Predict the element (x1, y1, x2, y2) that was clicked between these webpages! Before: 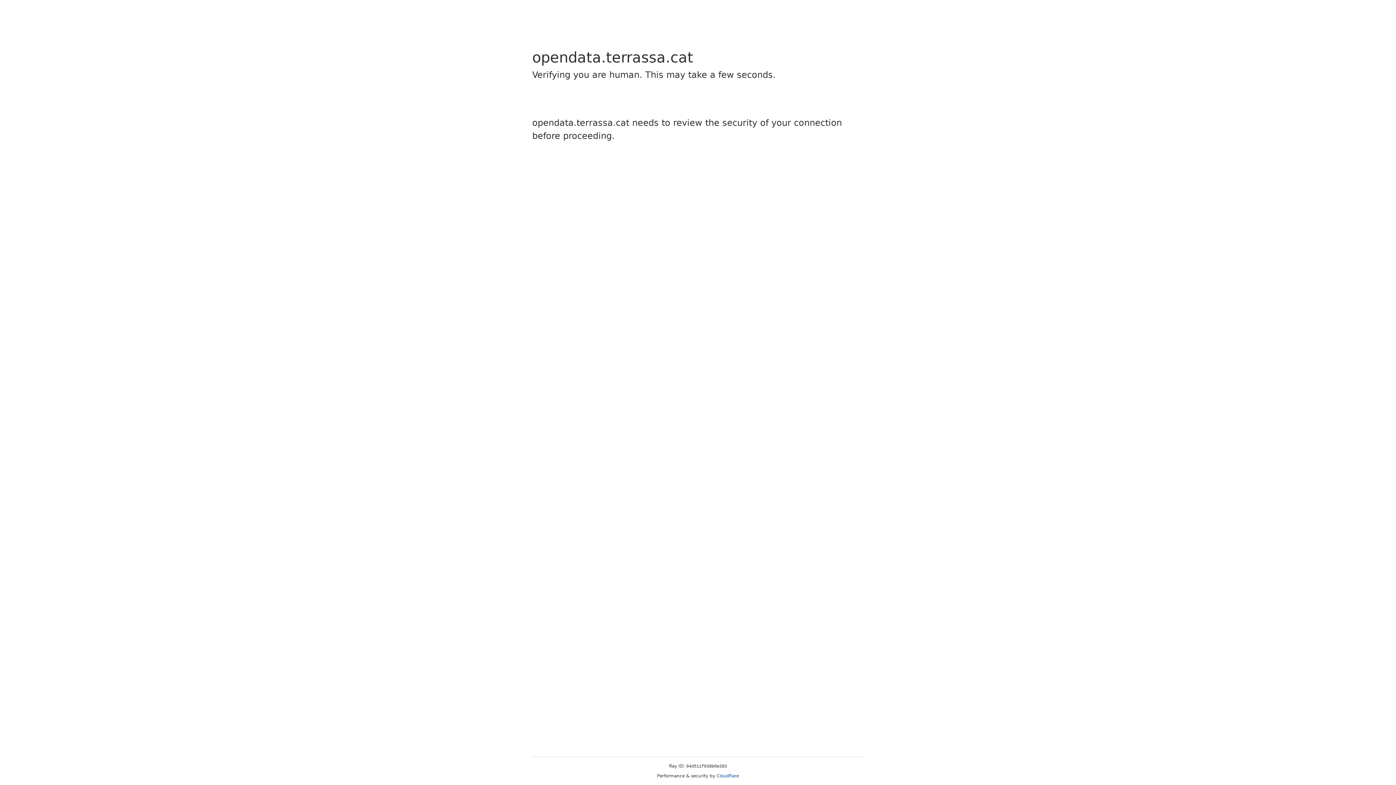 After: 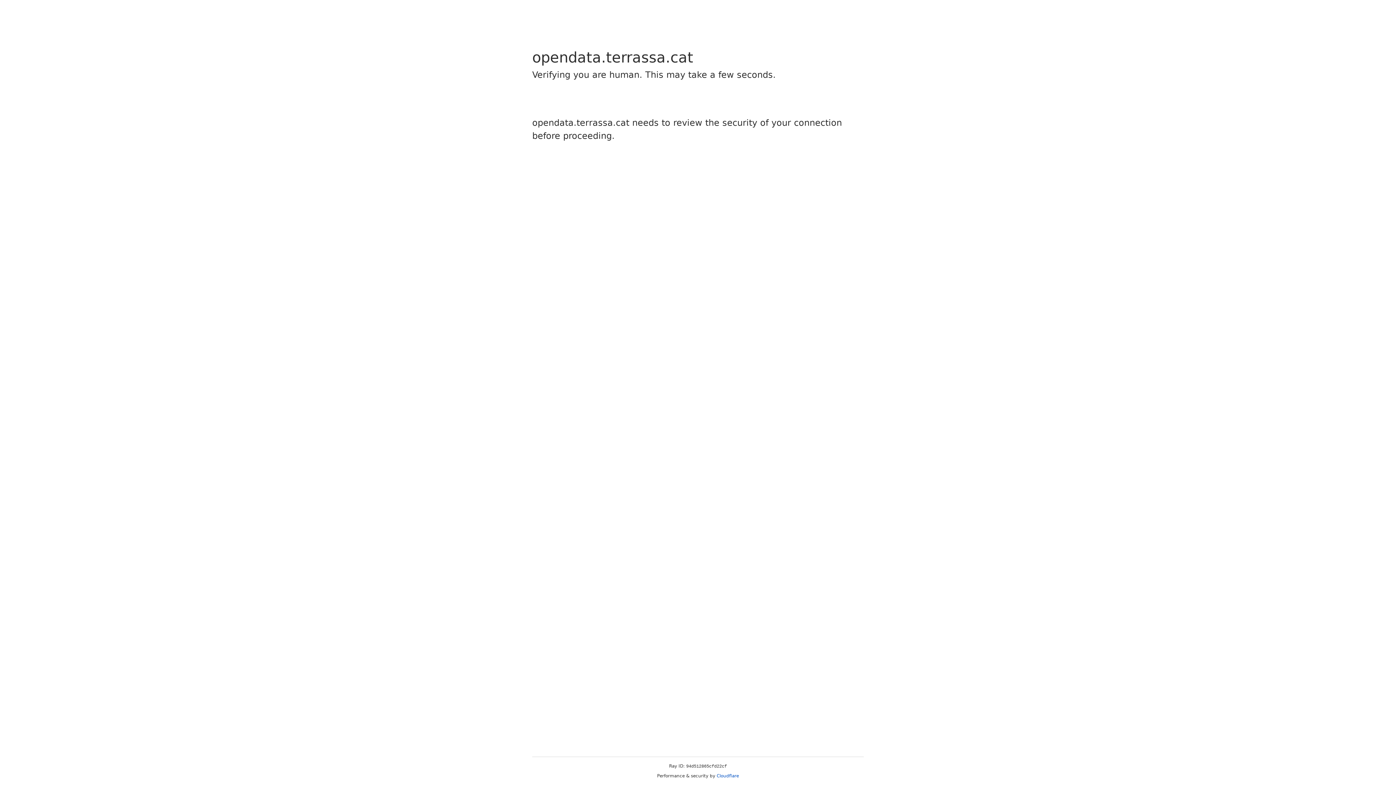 Action: label: Cloudflare bbox: (716, 773, 739, 778)